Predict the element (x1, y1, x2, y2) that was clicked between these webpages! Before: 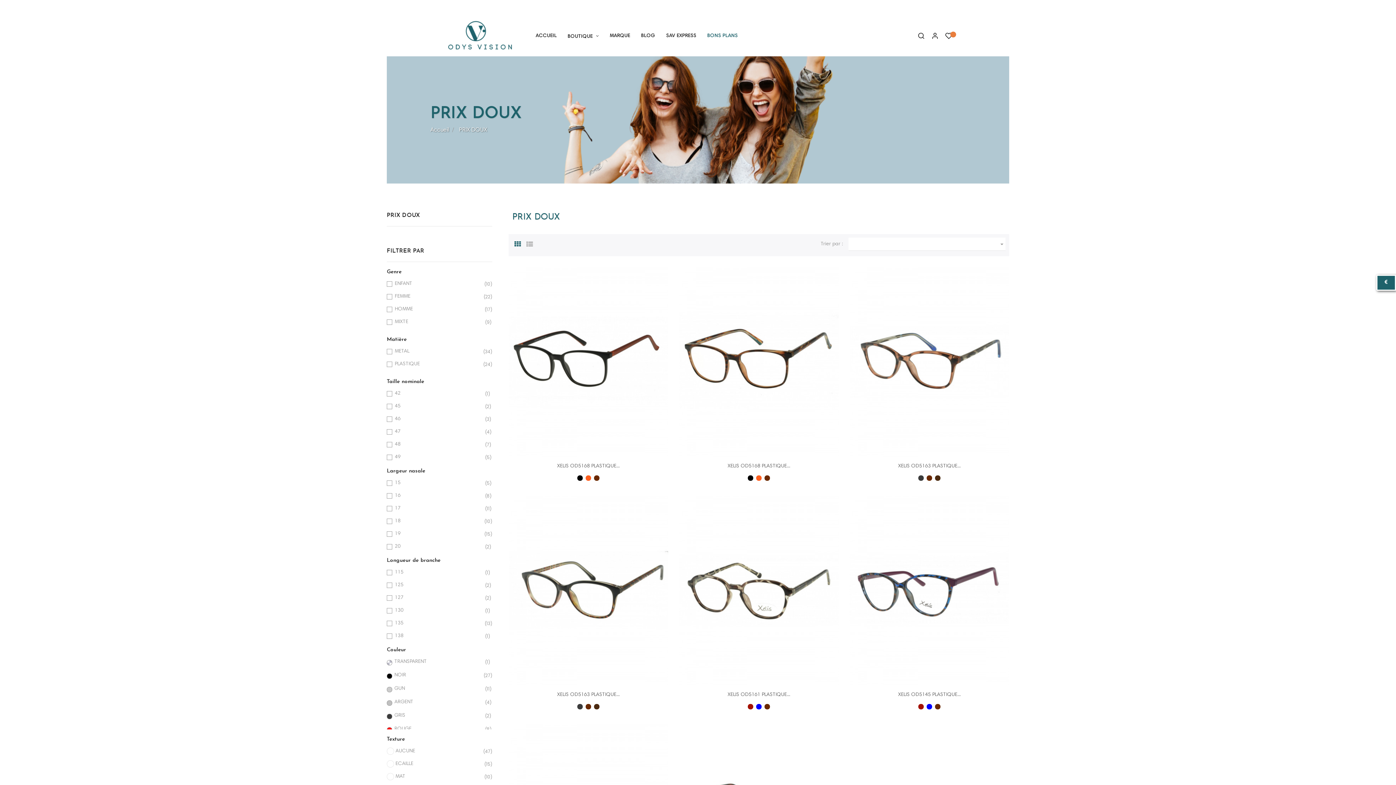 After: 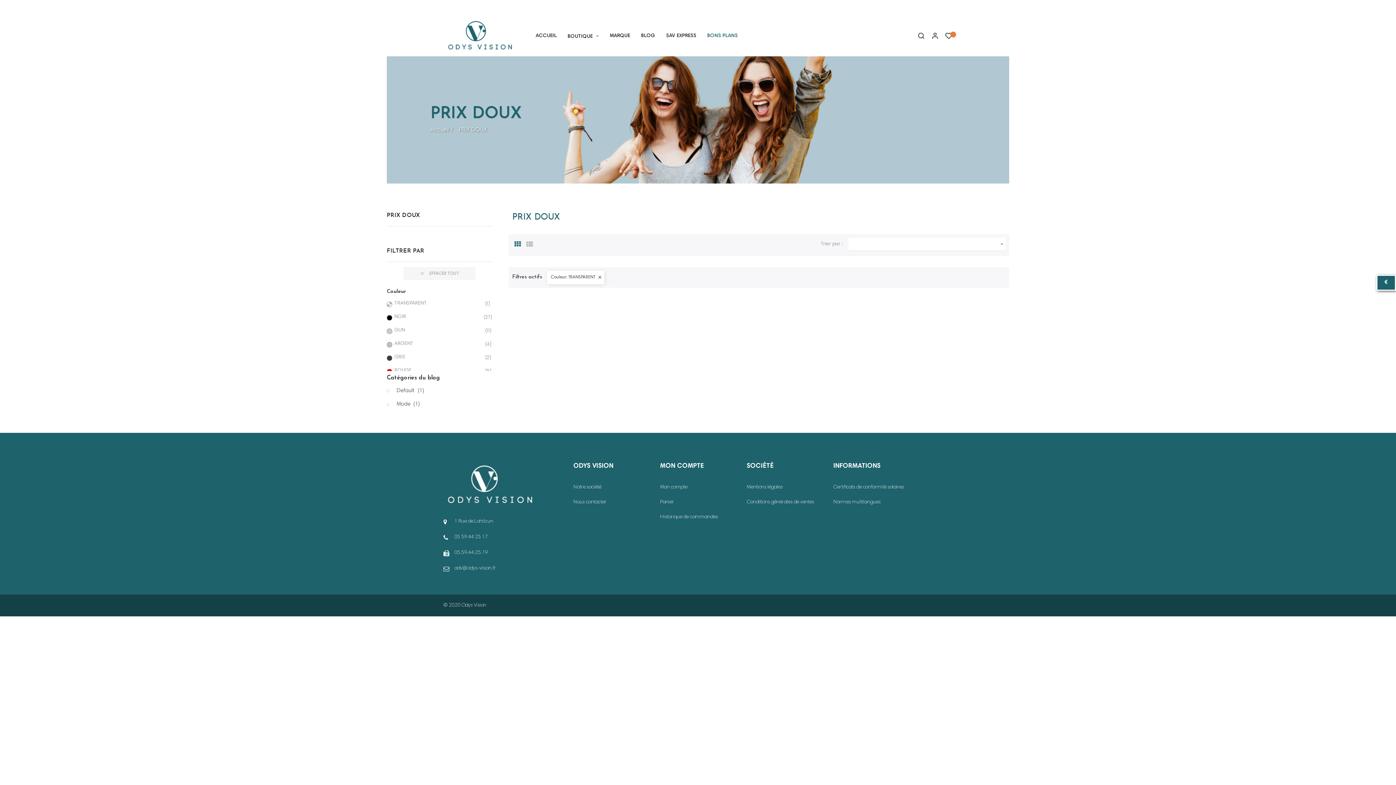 Action: label: TRANSPARENT
(1) bbox: (394, 658, 481, 665)